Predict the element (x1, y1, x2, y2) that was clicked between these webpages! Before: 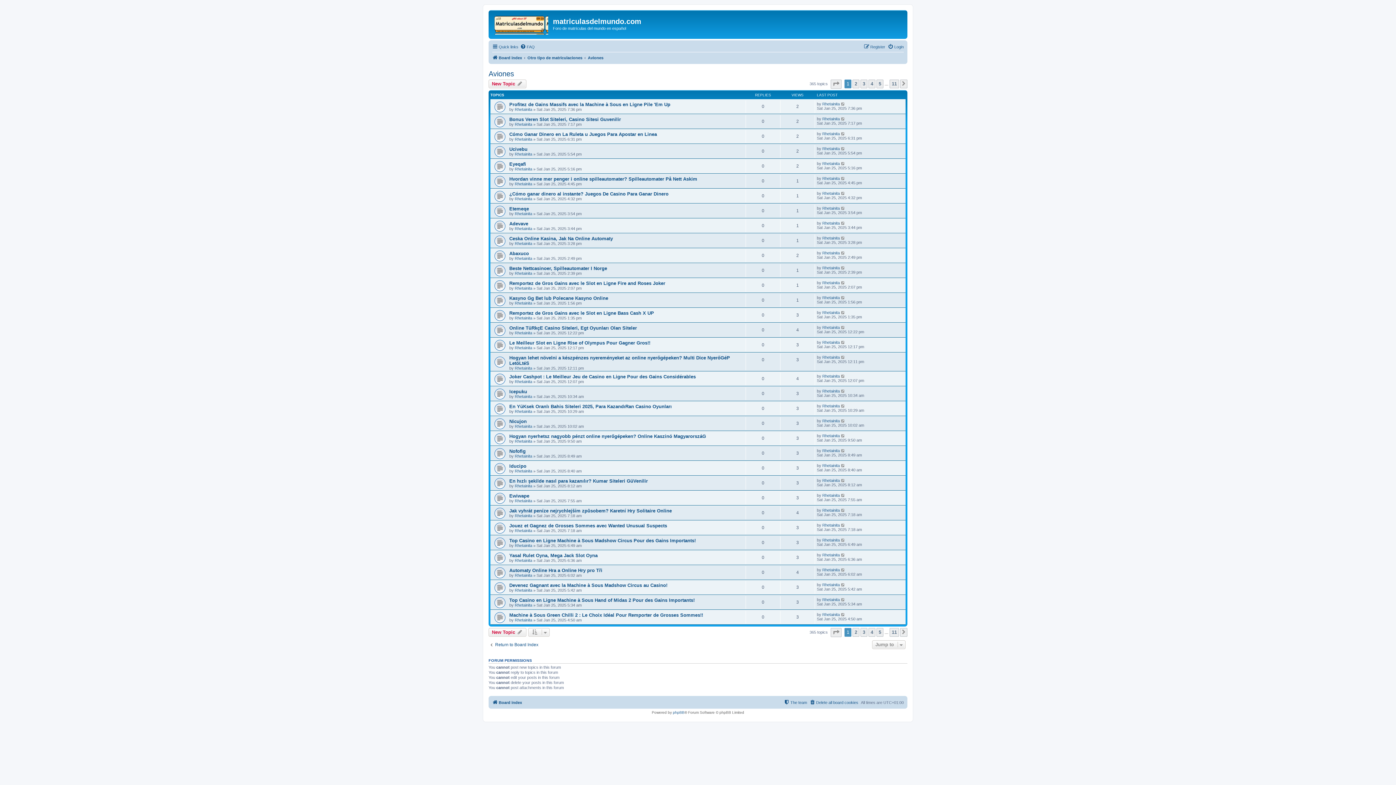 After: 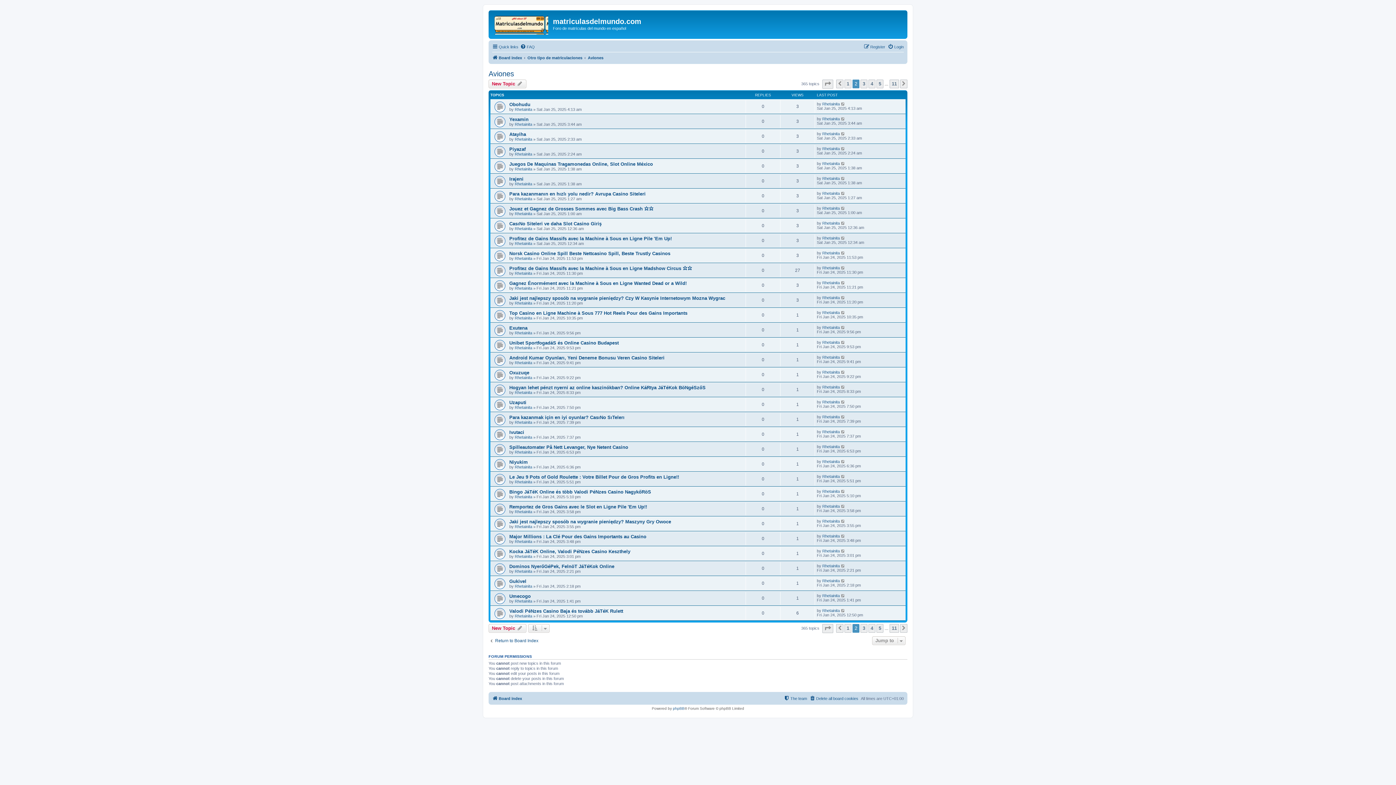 Action: label: 2 bbox: (852, 79, 859, 88)